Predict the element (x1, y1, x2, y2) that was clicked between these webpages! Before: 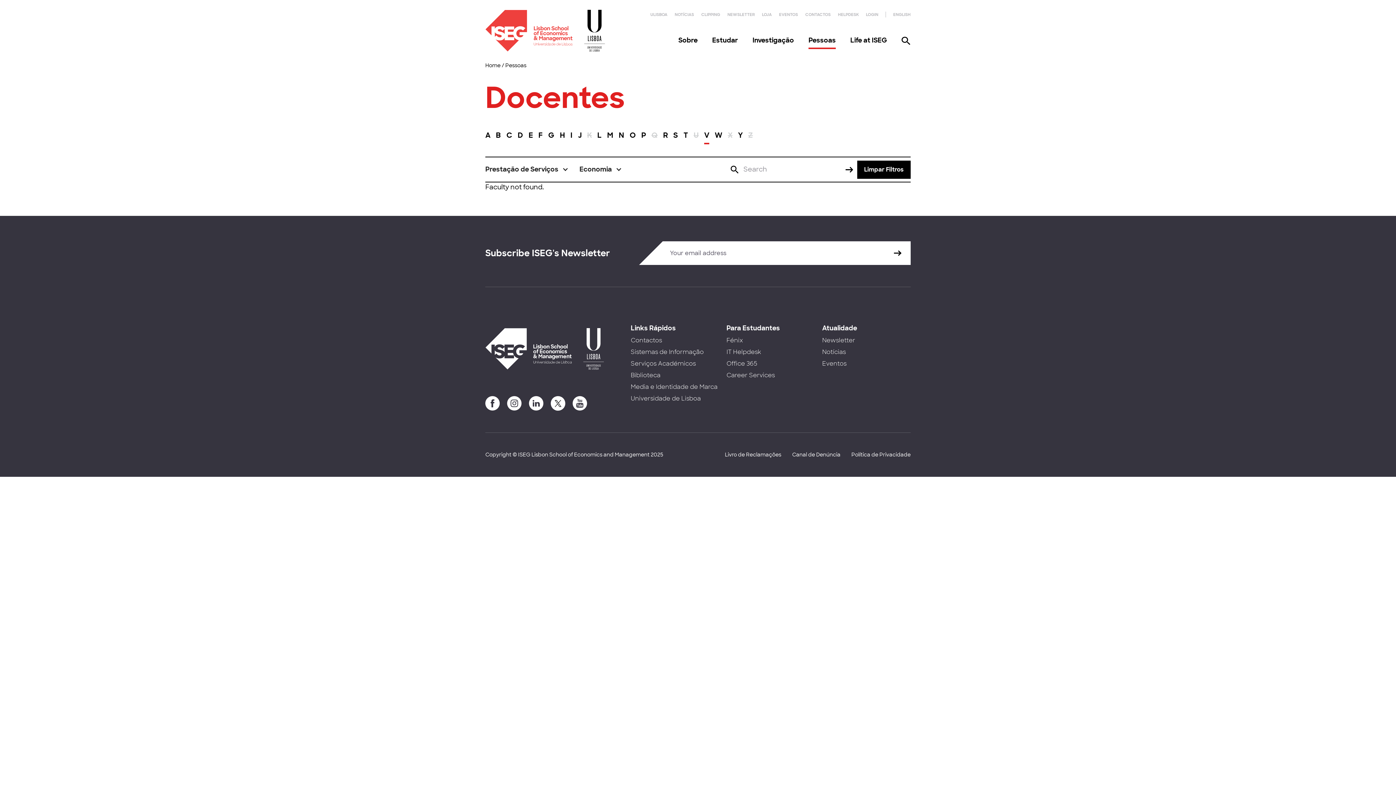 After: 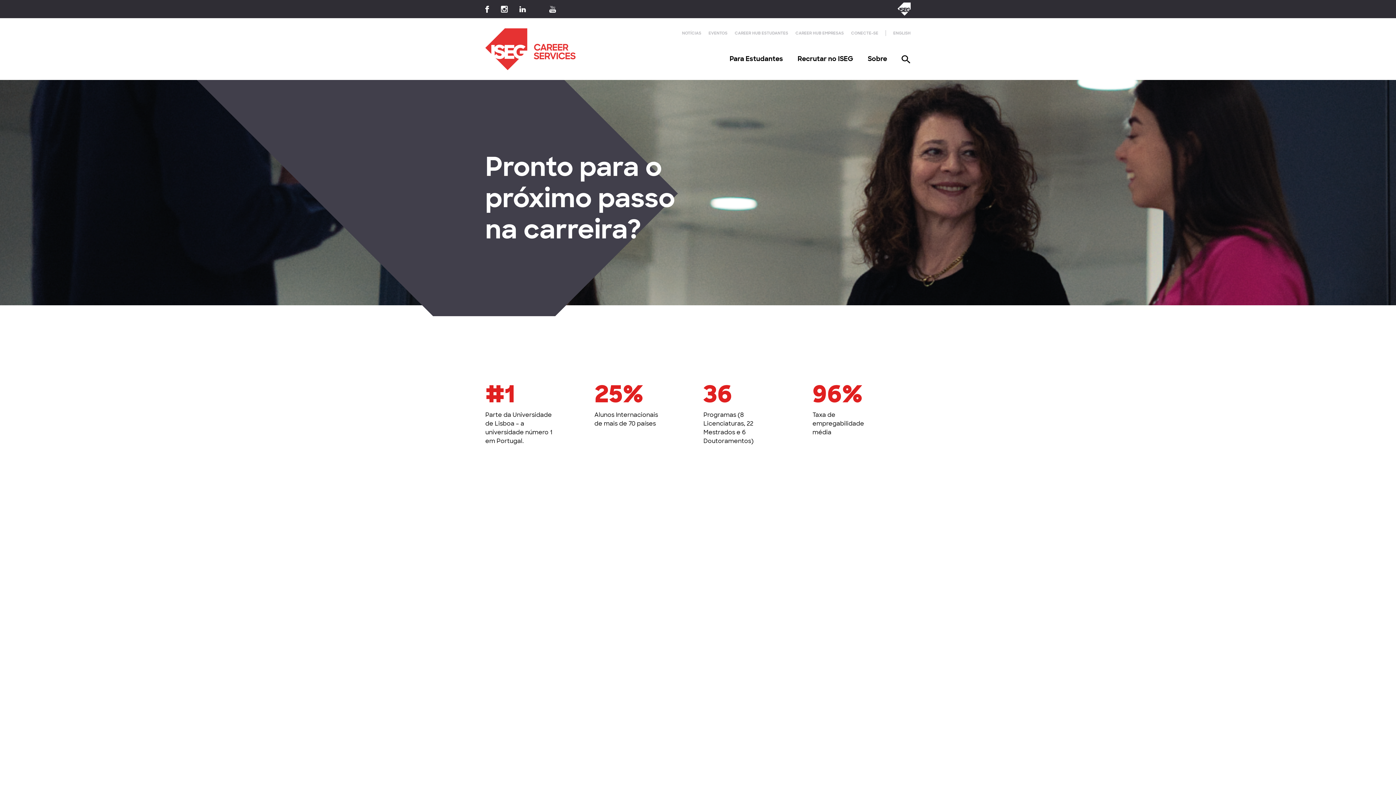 Action: label: Career Services bbox: (726, 371, 775, 379)